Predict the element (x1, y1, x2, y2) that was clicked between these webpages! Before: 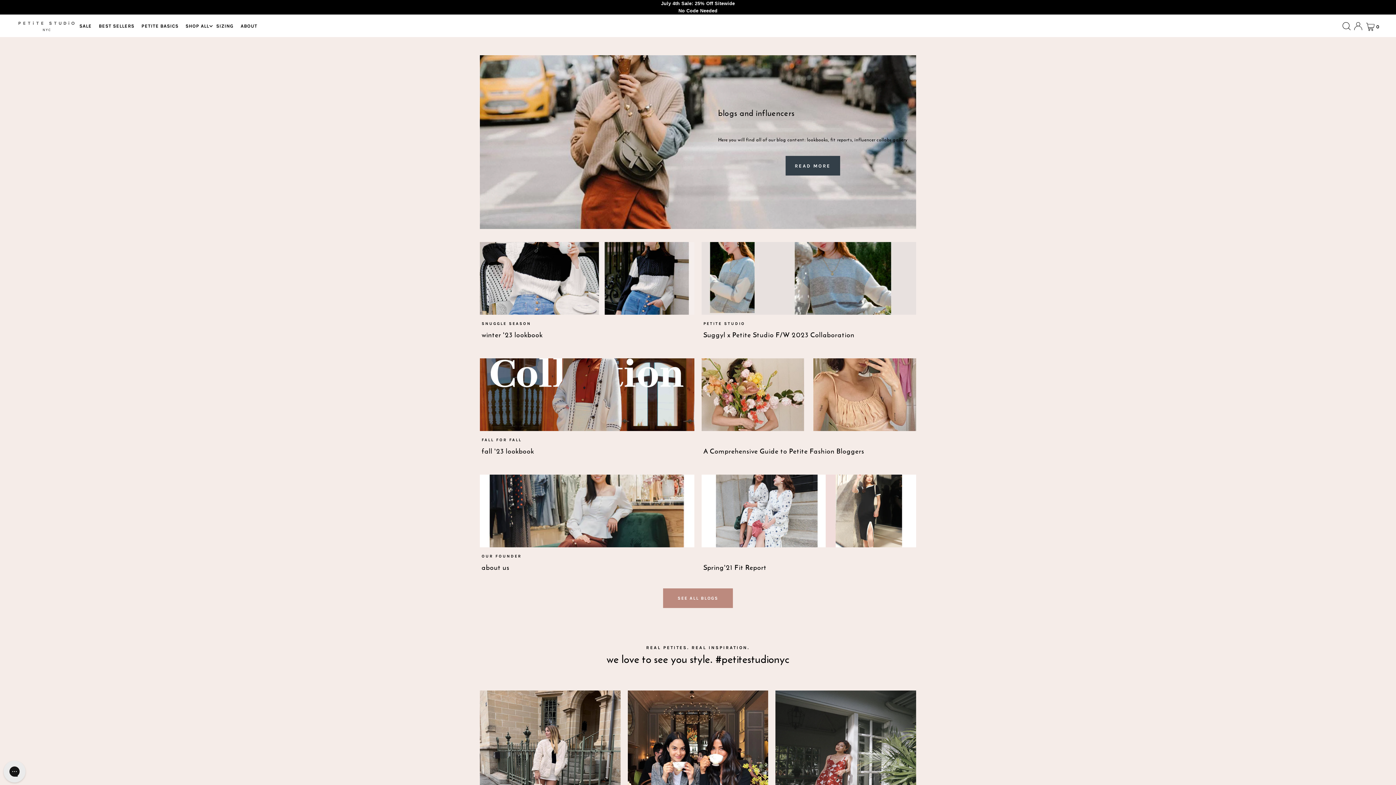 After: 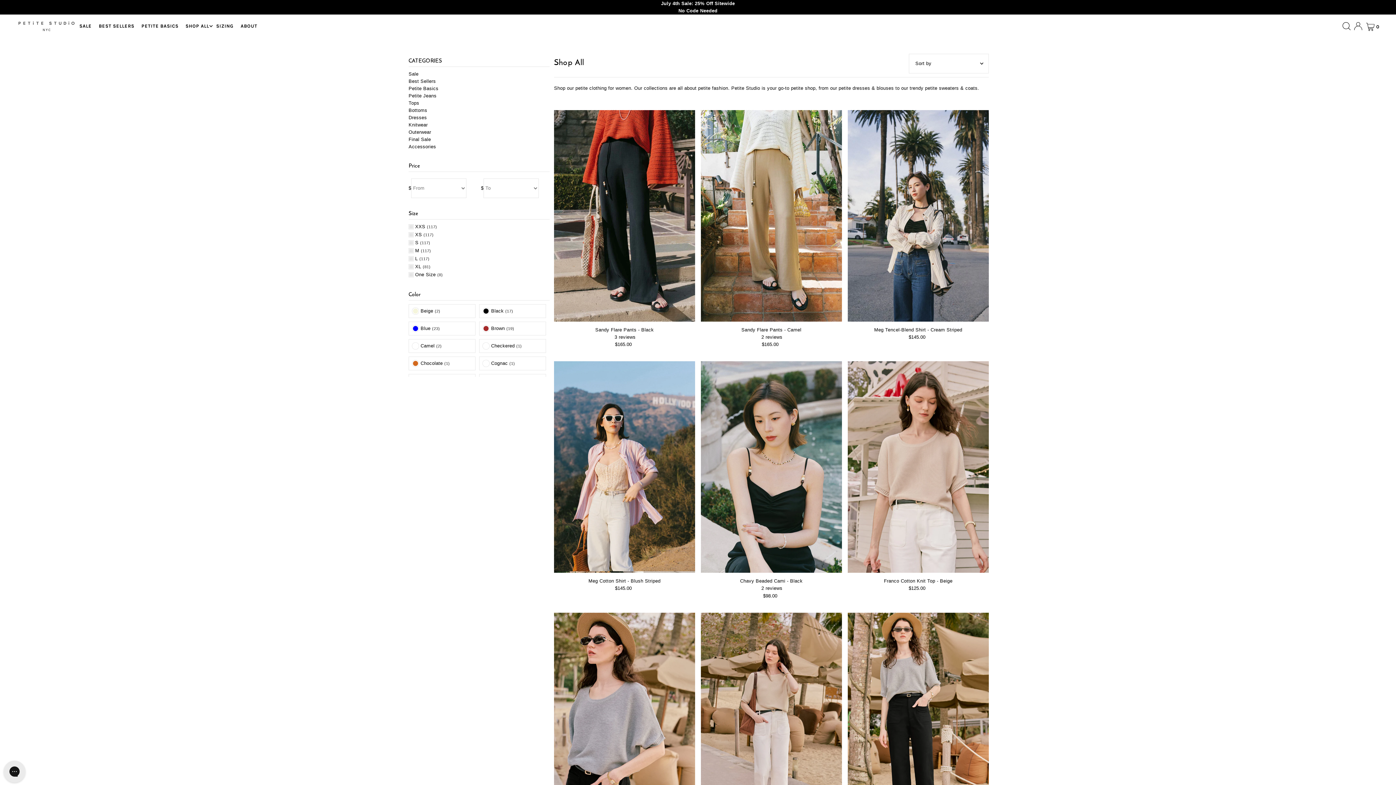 Action: bbox: (185, 22, 209, 29) label: SHOP ALL